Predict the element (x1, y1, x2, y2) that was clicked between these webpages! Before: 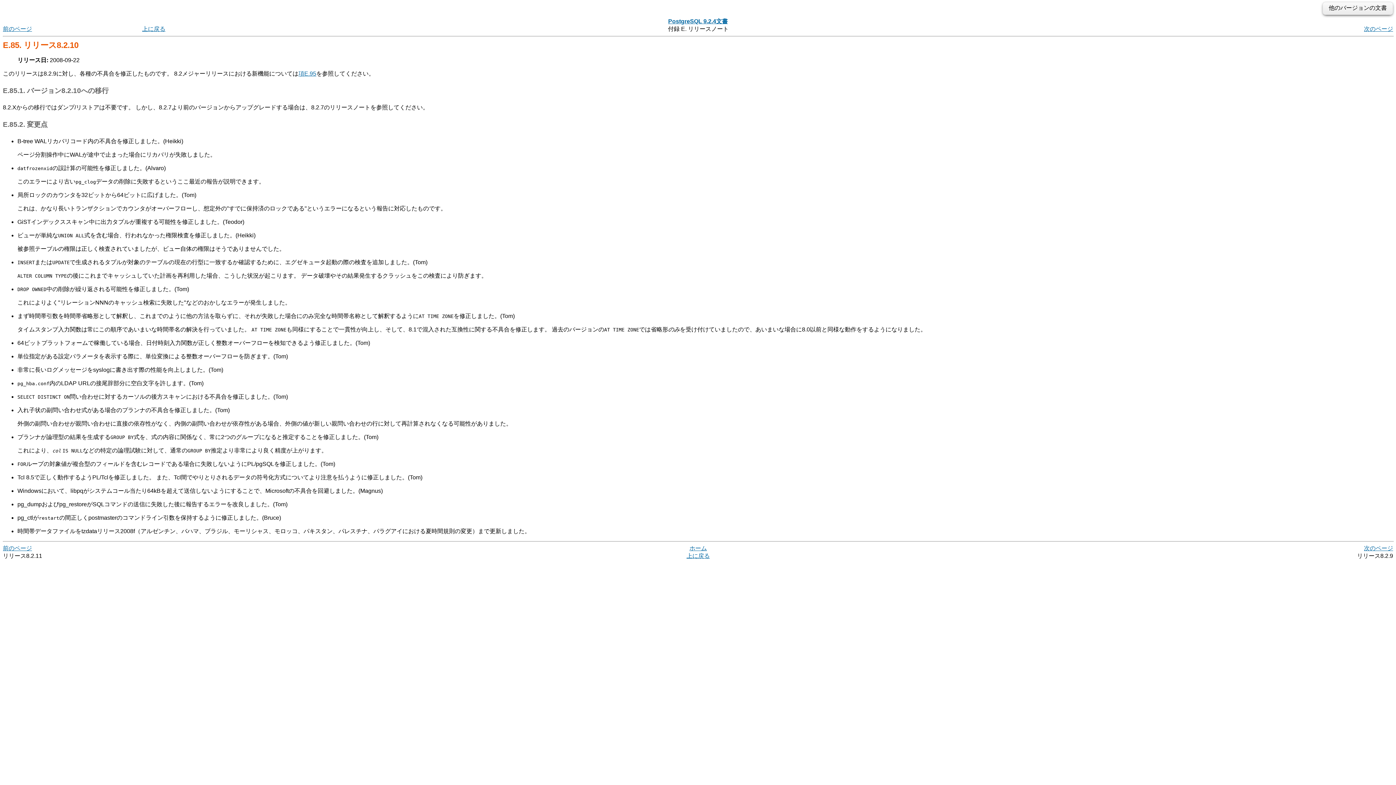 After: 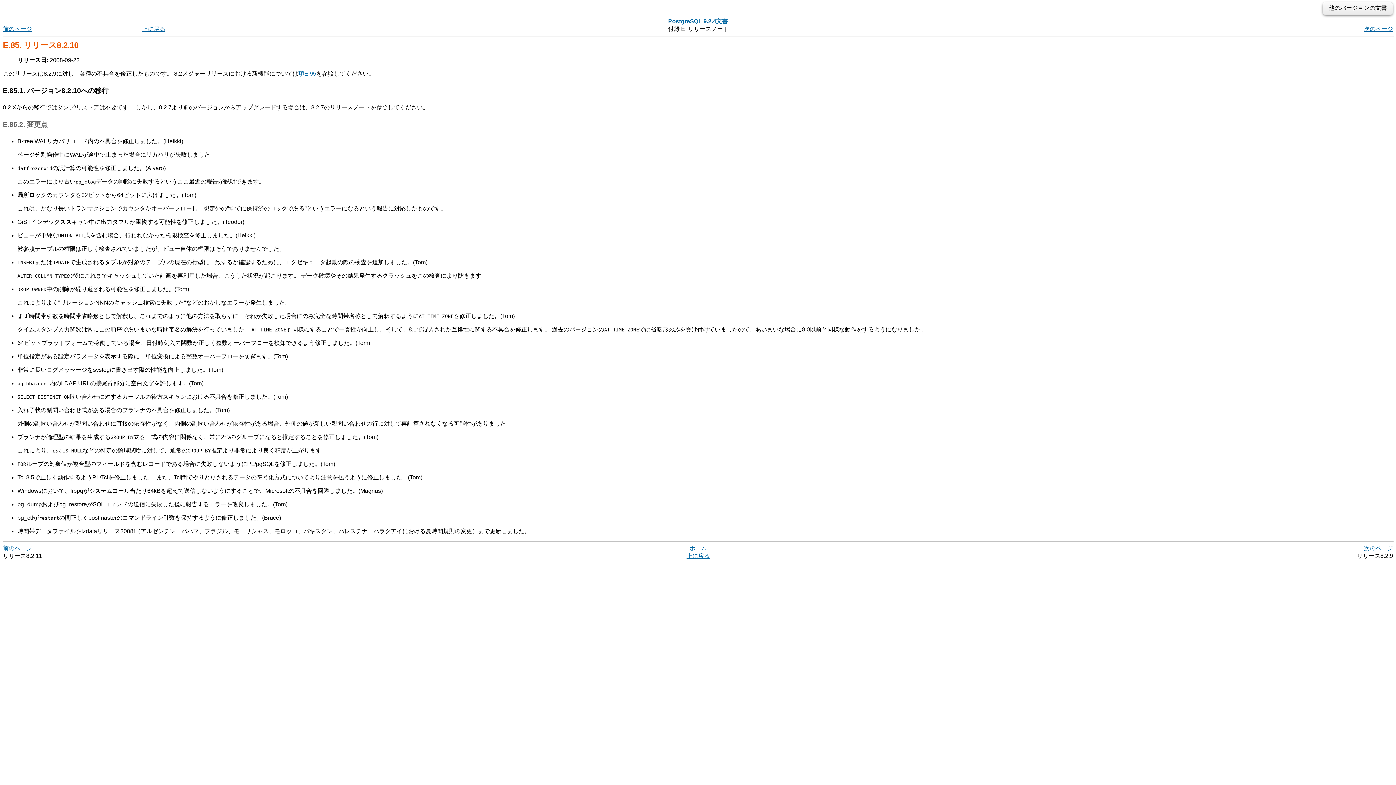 Action: label: E.85.1. バージョン8.2.10への移行 bbox: (2, 86, 108, 94)